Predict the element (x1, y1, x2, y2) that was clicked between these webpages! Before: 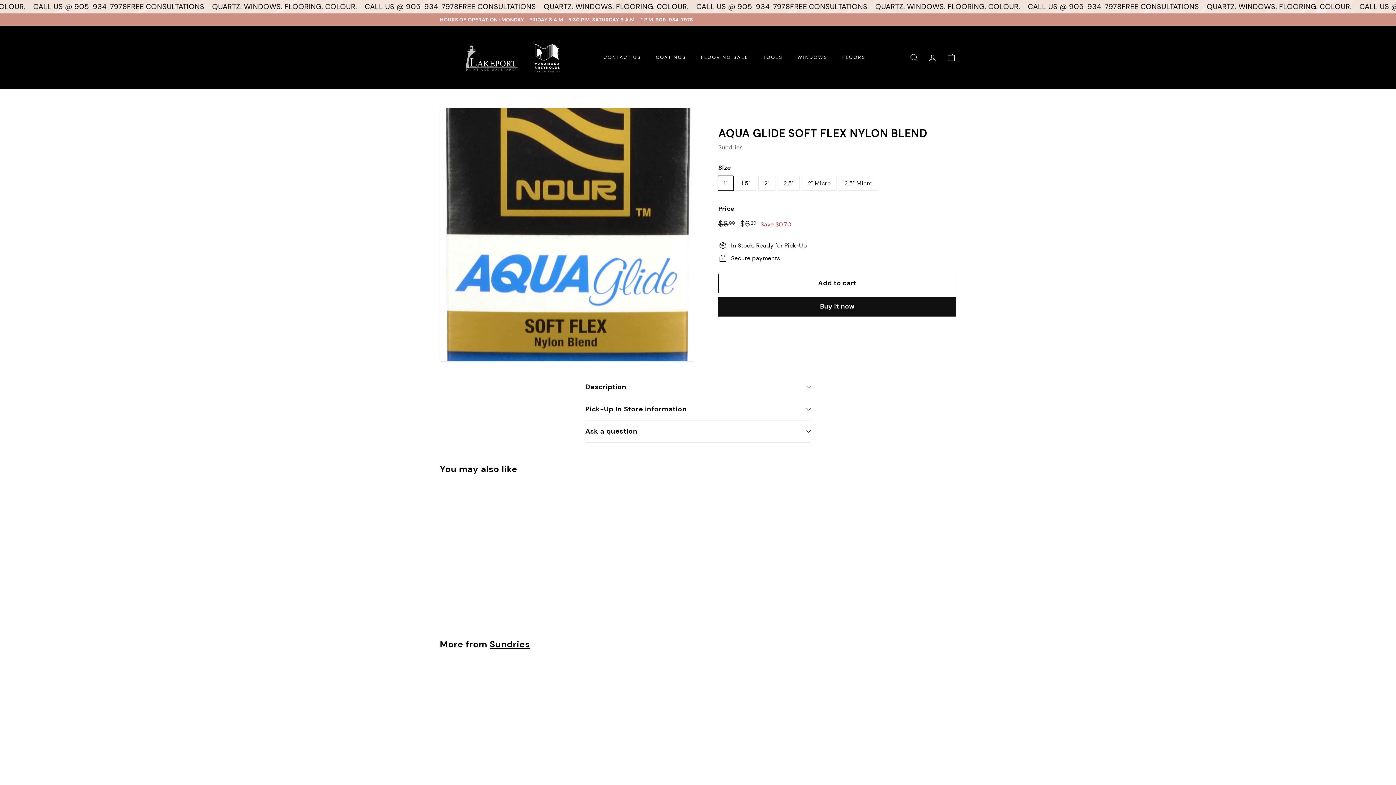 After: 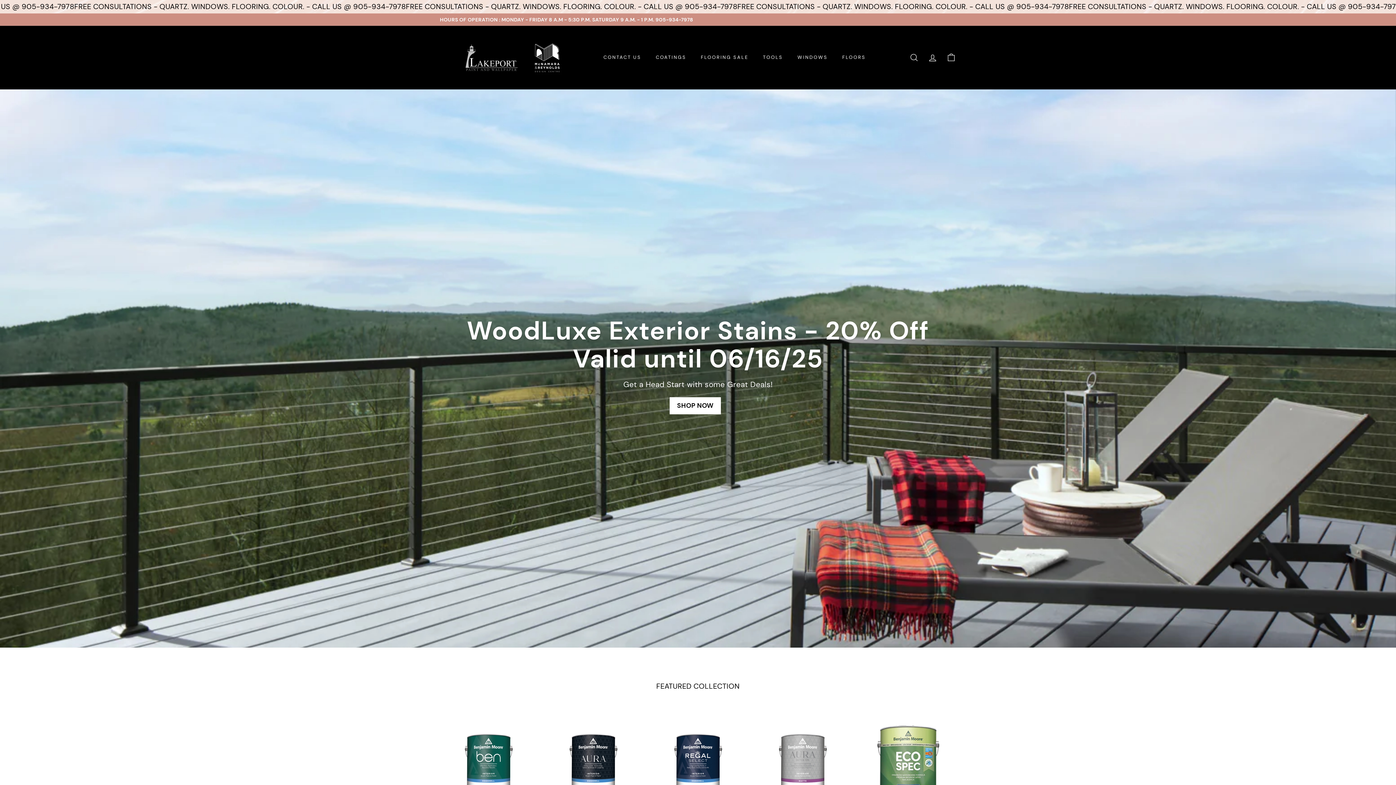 Action: bbox: (440, 31, 585, 83)